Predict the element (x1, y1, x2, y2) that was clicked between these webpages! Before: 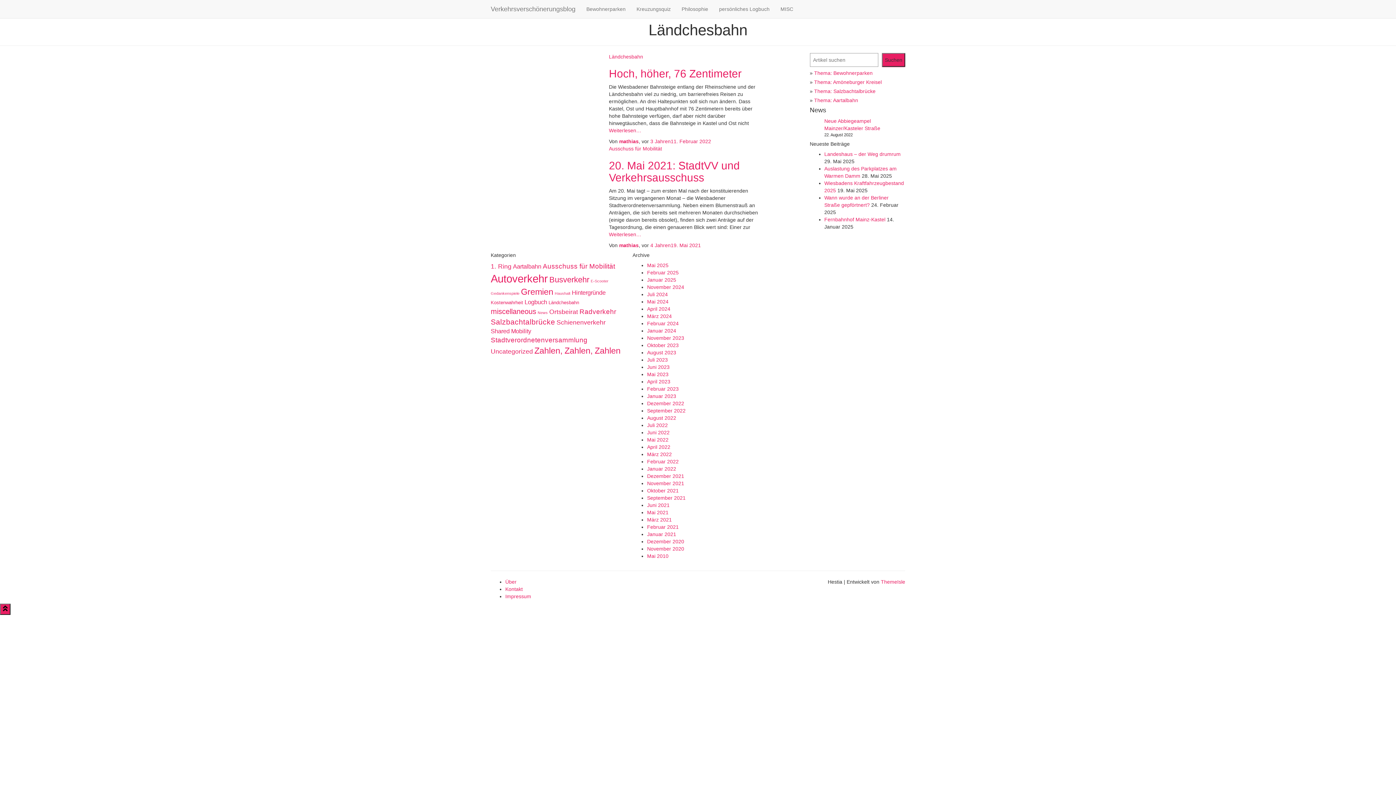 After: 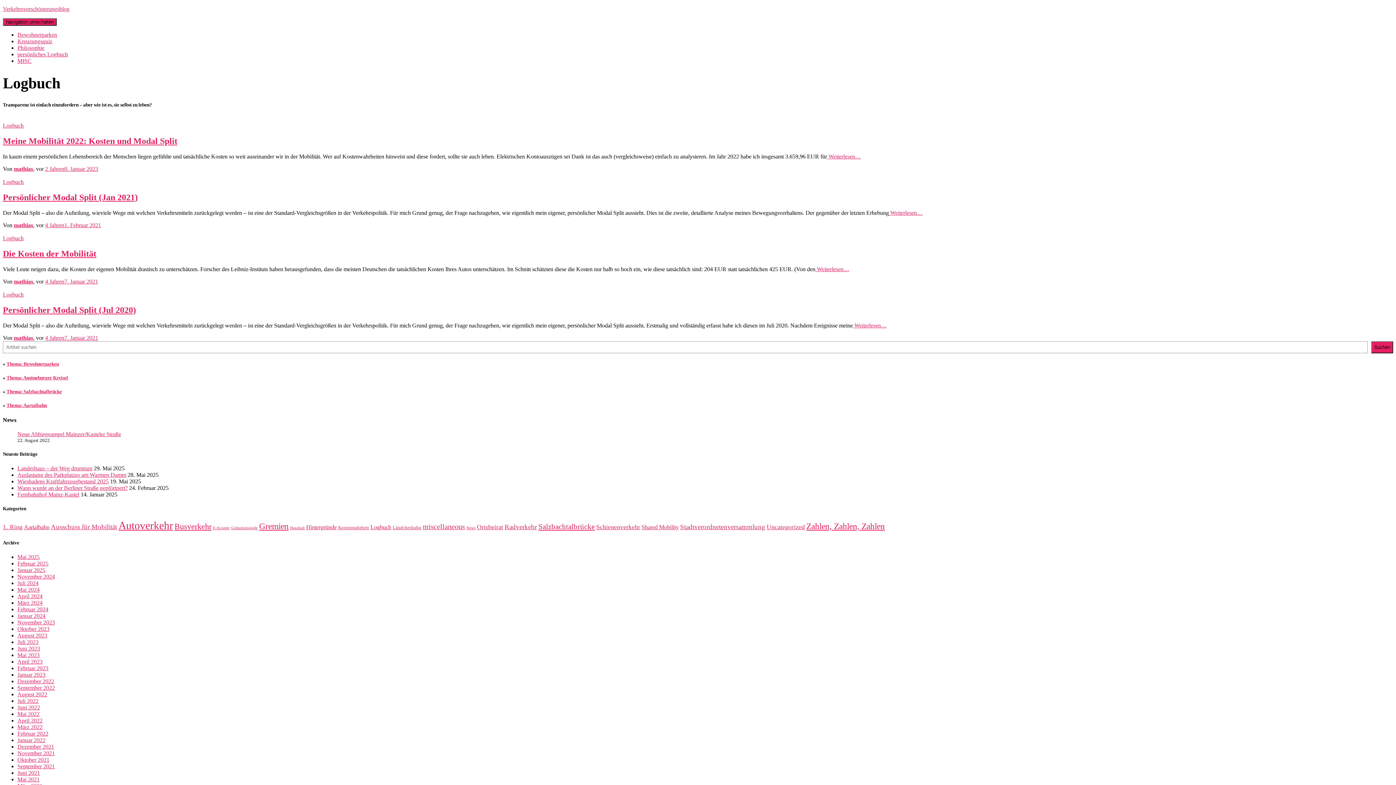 Action: bbox: (713, 0, 775, 18) label: persönliches Logbuch